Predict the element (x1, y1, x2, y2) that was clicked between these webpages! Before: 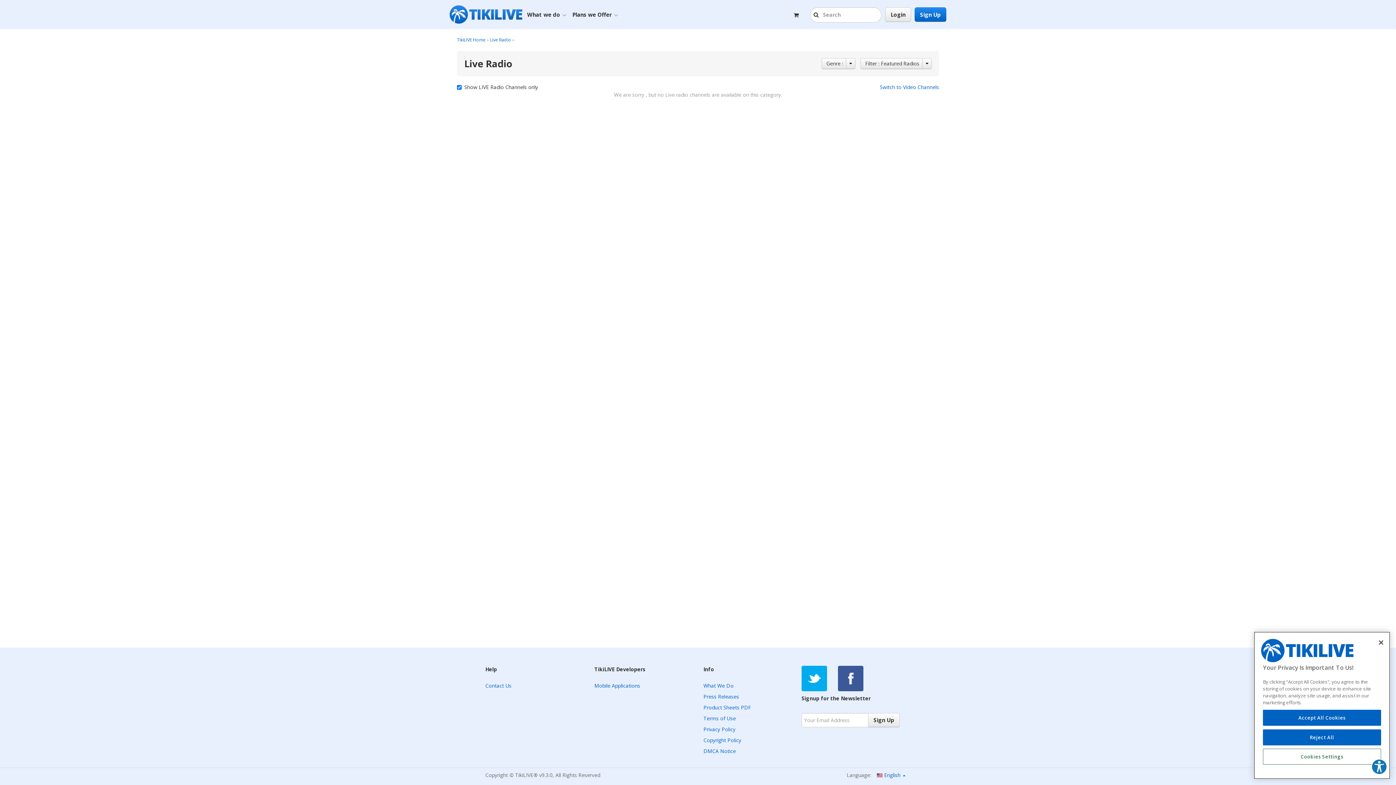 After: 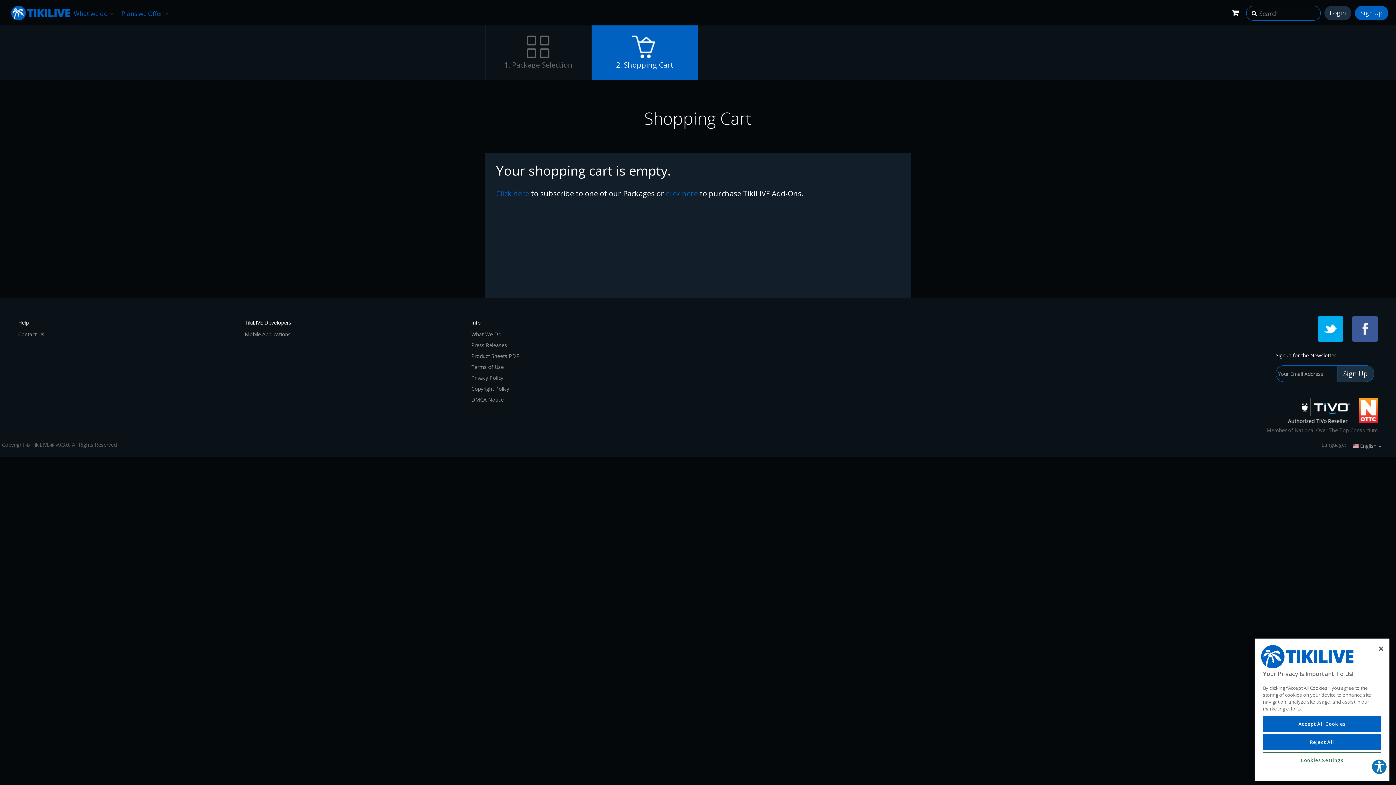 Action: bbox: (793, 11, 810, 18)